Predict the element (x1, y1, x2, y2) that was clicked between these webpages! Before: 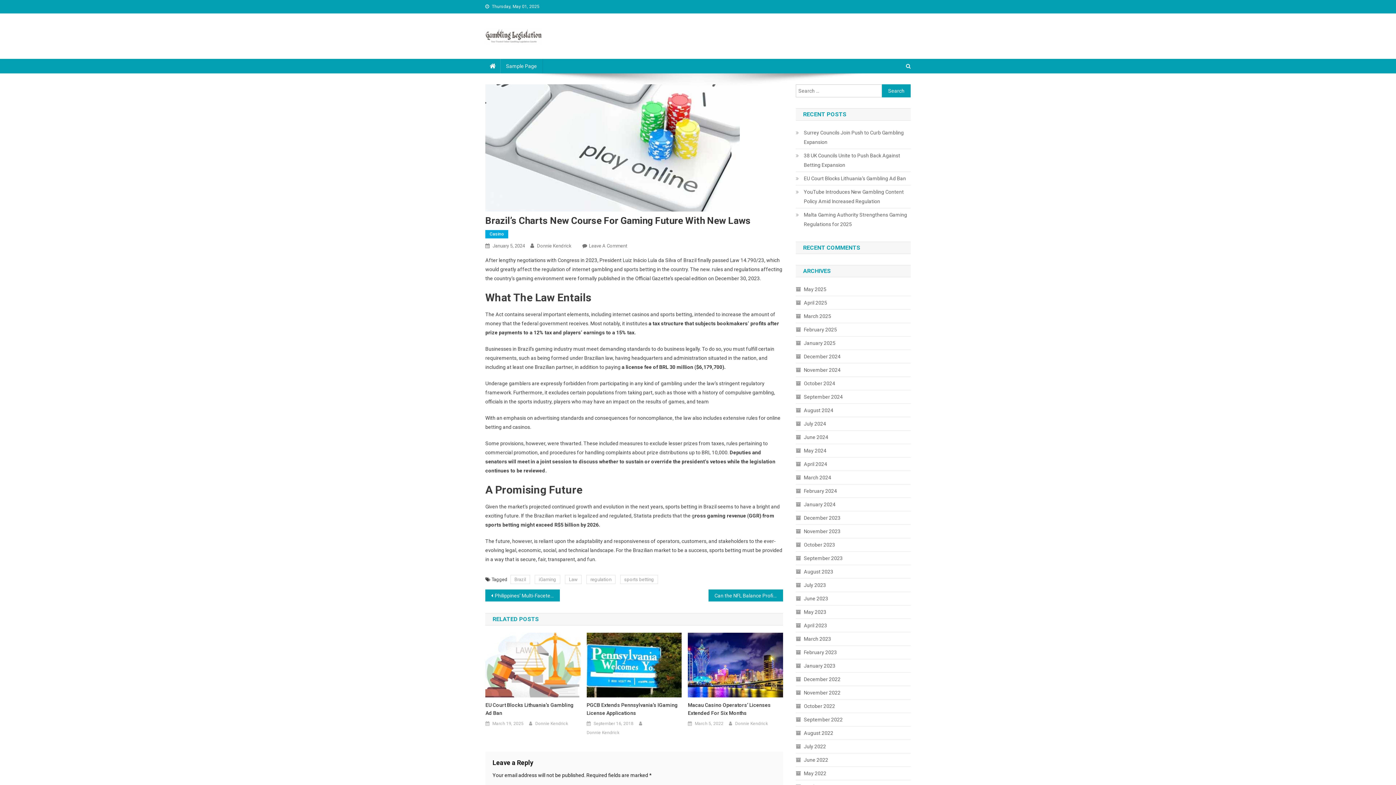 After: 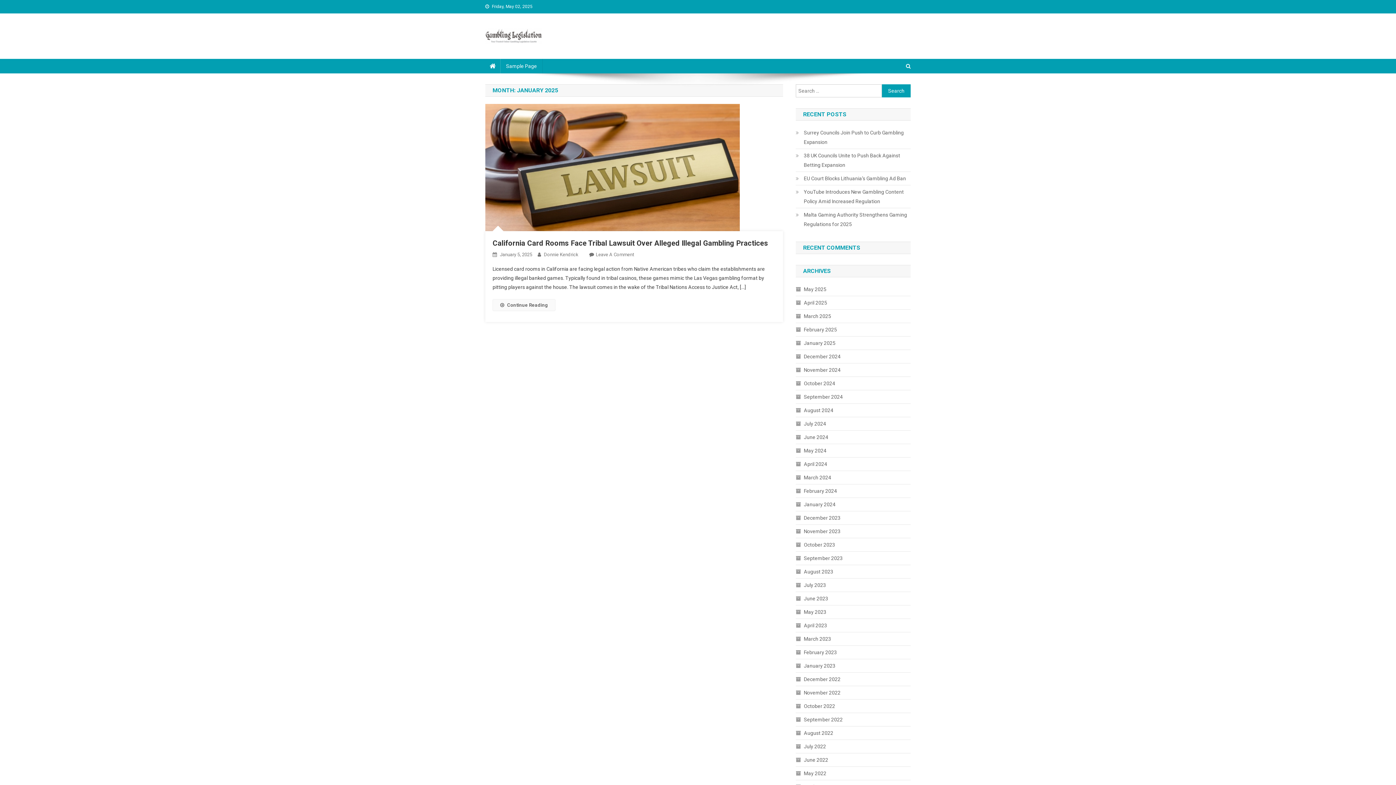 Action: label: January 2025 bbox: (796, 338, 835, 348)